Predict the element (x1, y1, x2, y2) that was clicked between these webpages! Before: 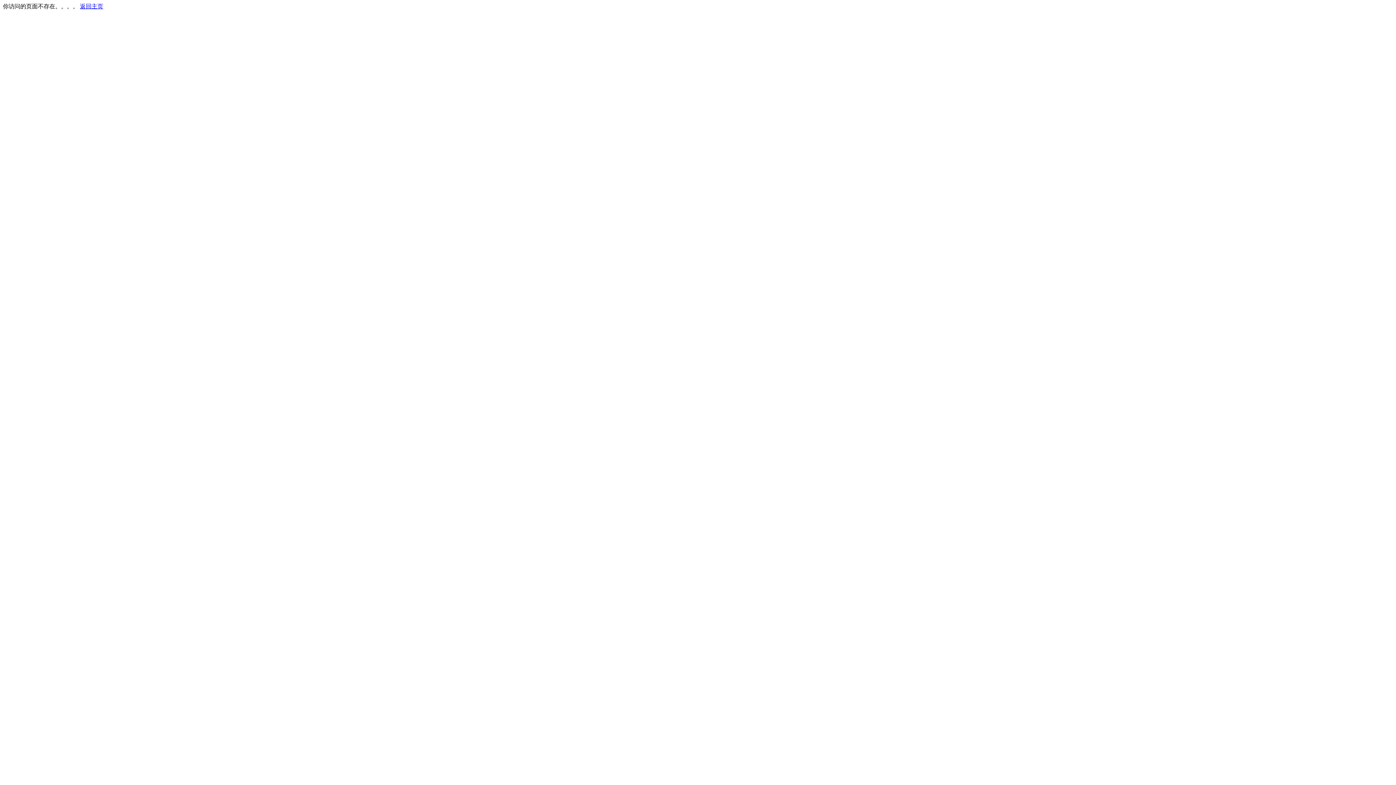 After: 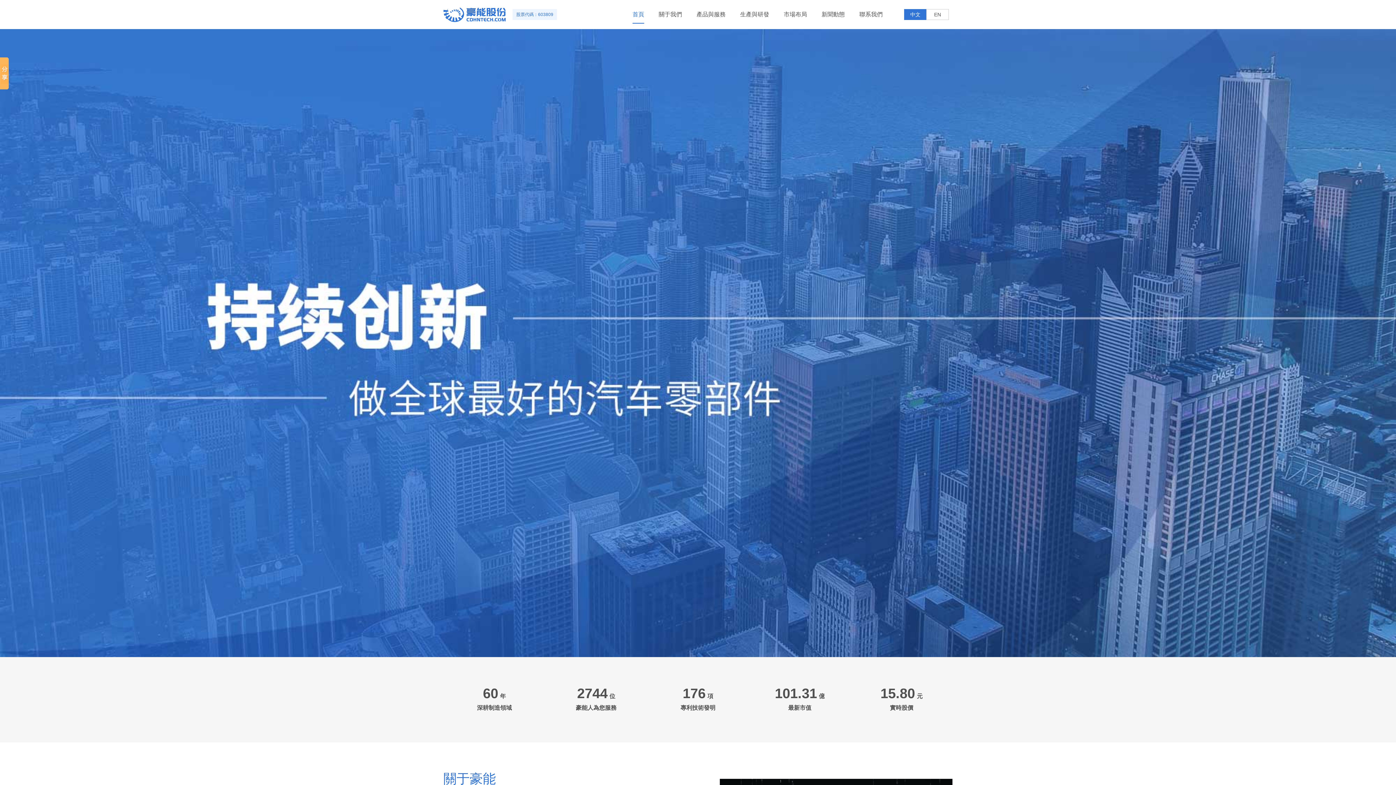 Action: label: 返回主页 bbox: (80, 3, 103, 9)